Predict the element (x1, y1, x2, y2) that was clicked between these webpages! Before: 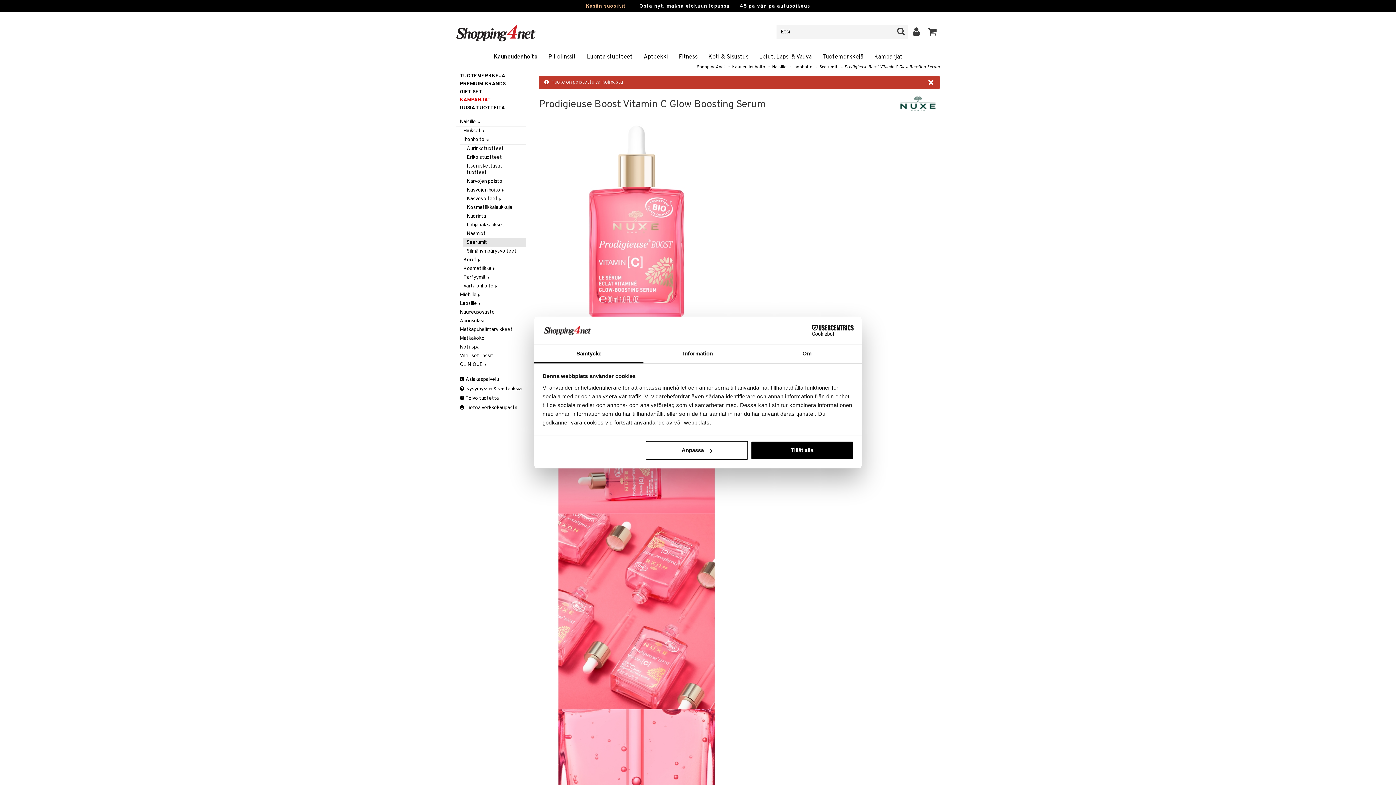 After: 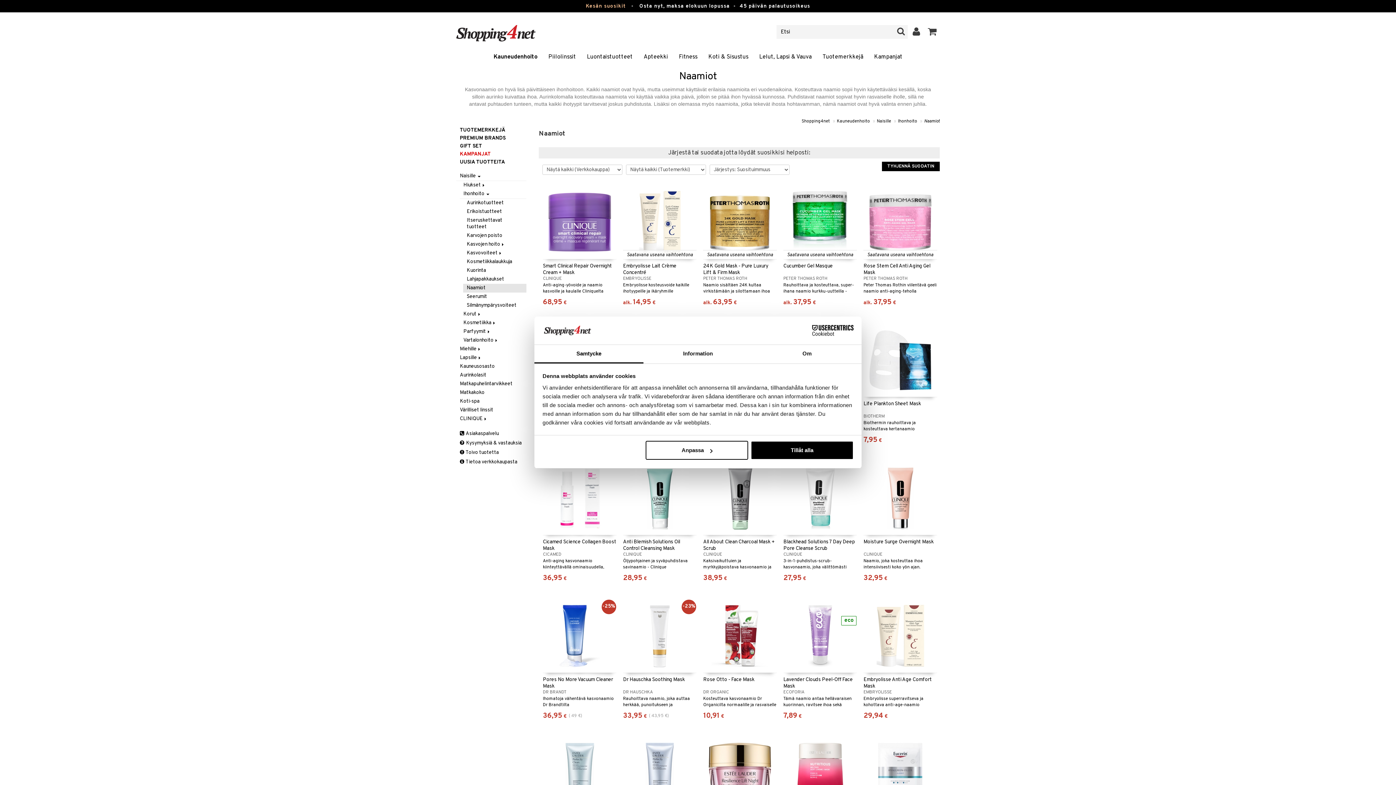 Action: label: Naamiot bbox: (463, 229, 526, 238)